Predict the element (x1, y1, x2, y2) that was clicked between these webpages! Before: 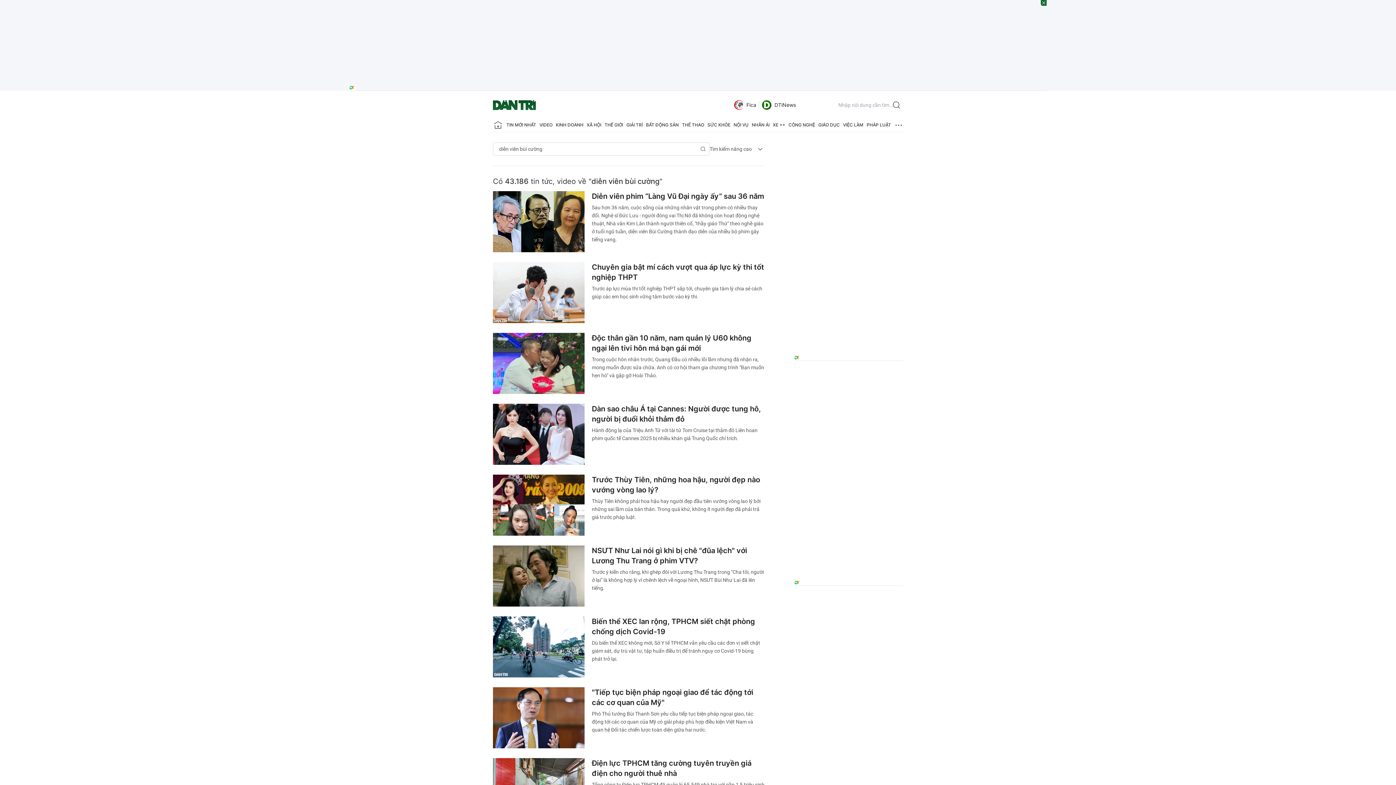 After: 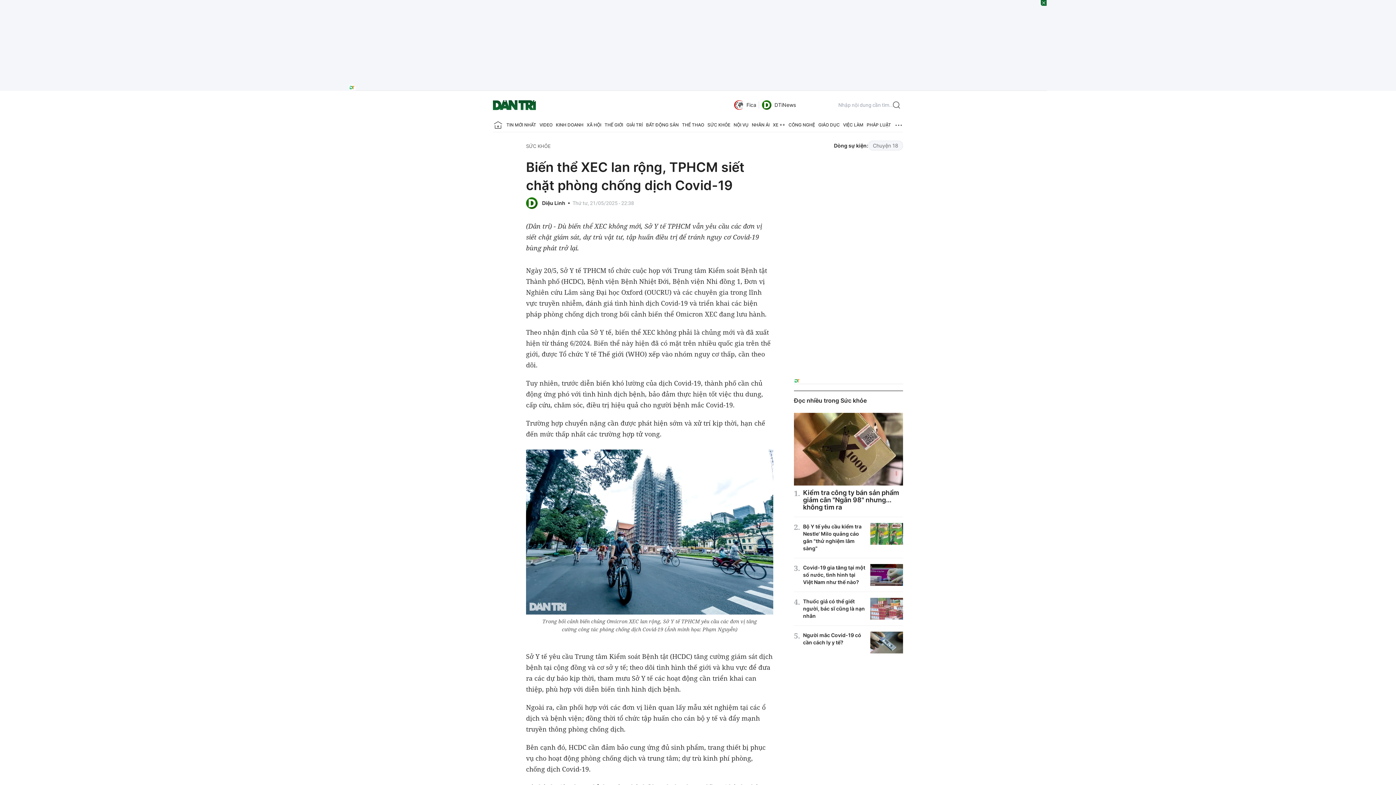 Action: bbox: (493, 616, 584, 677)